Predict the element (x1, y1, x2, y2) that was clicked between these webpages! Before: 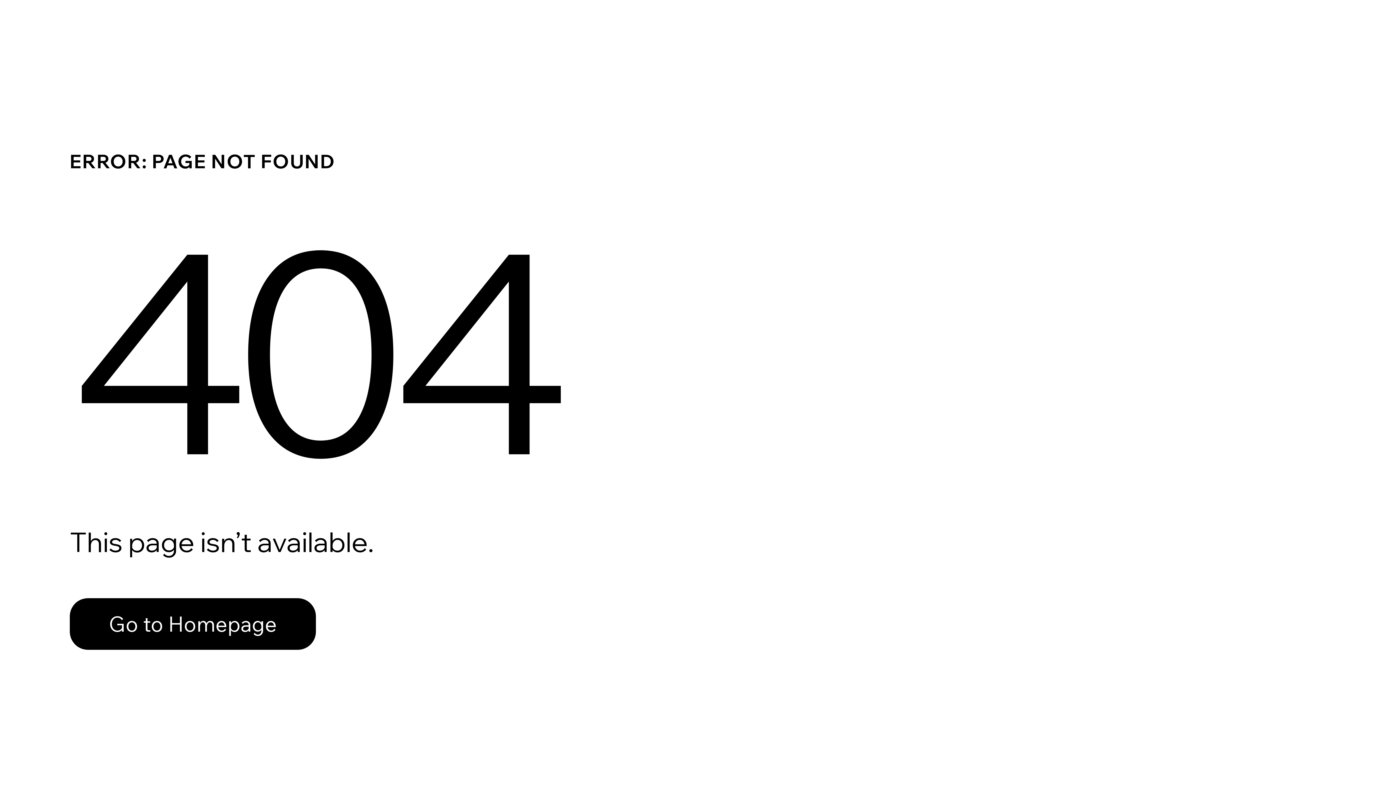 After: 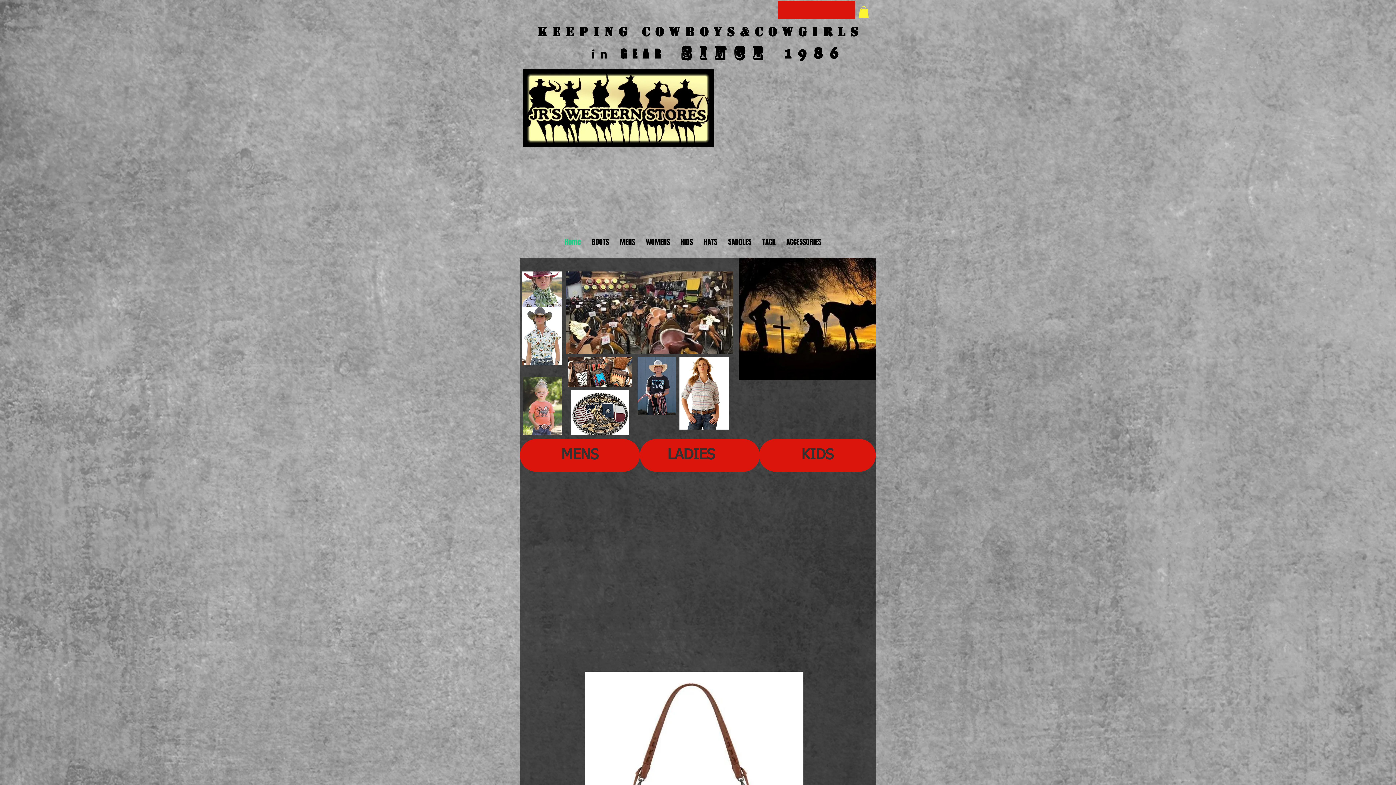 Action: label: Go to Homepage bbox: (69, 582, 768, 659)